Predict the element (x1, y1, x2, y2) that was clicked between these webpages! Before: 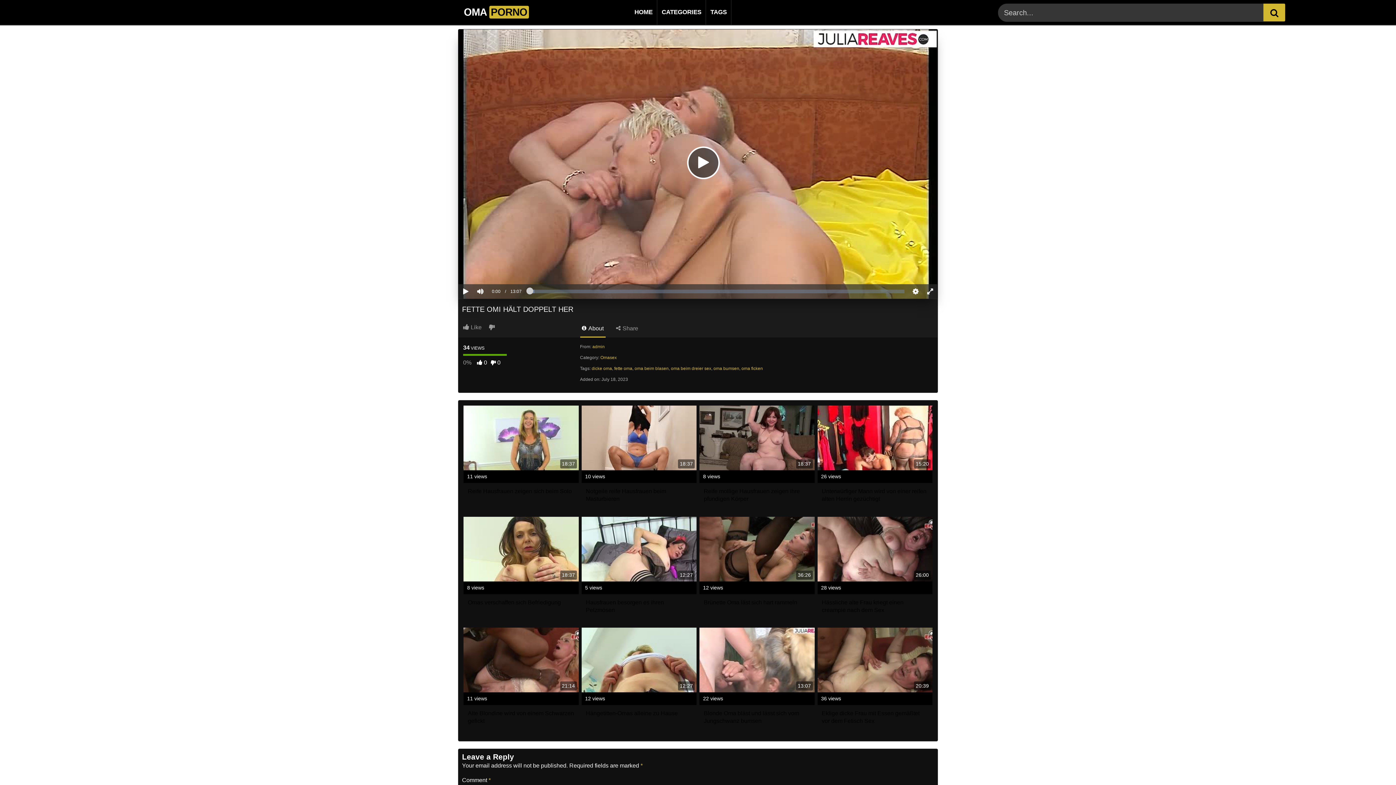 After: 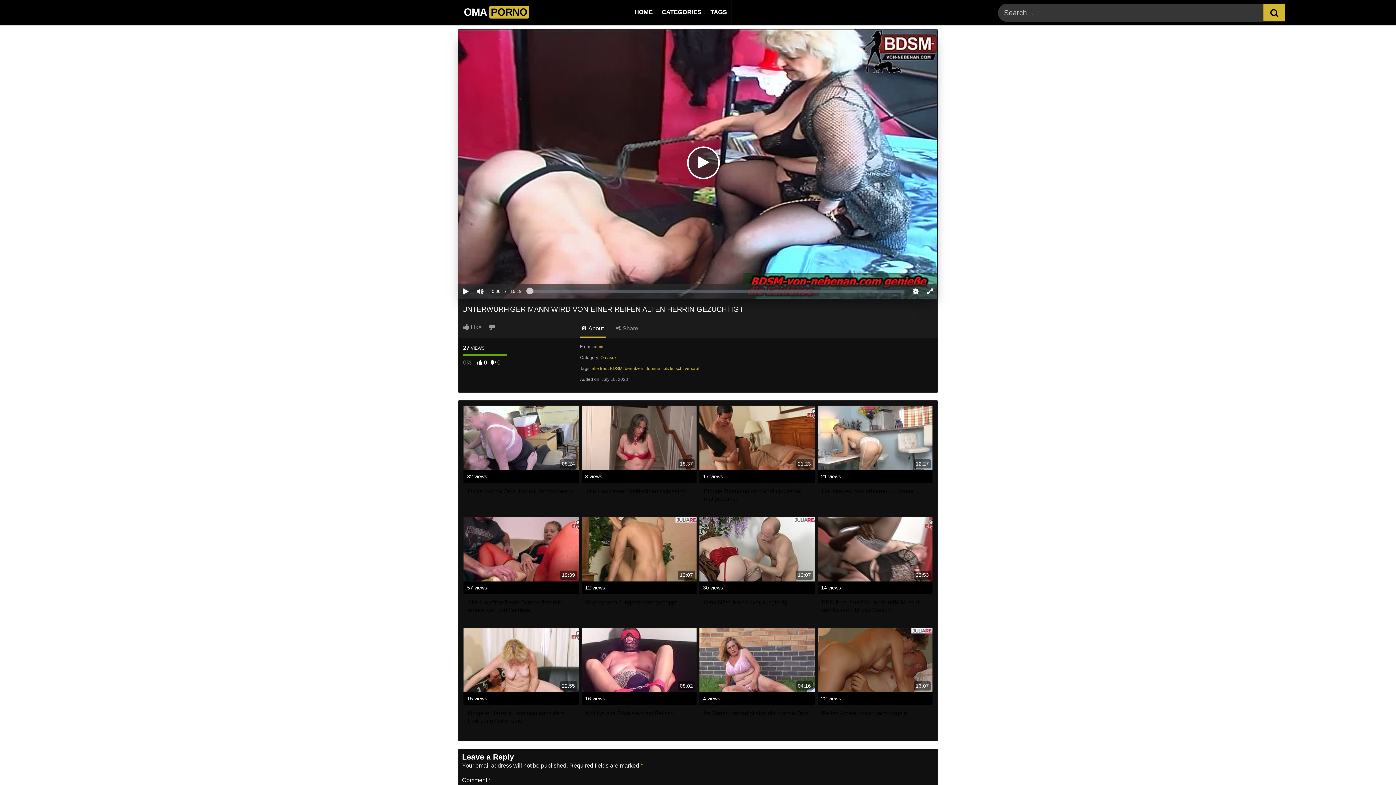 Action: label: 15:20 bbox: (817, 405, 932, 470)